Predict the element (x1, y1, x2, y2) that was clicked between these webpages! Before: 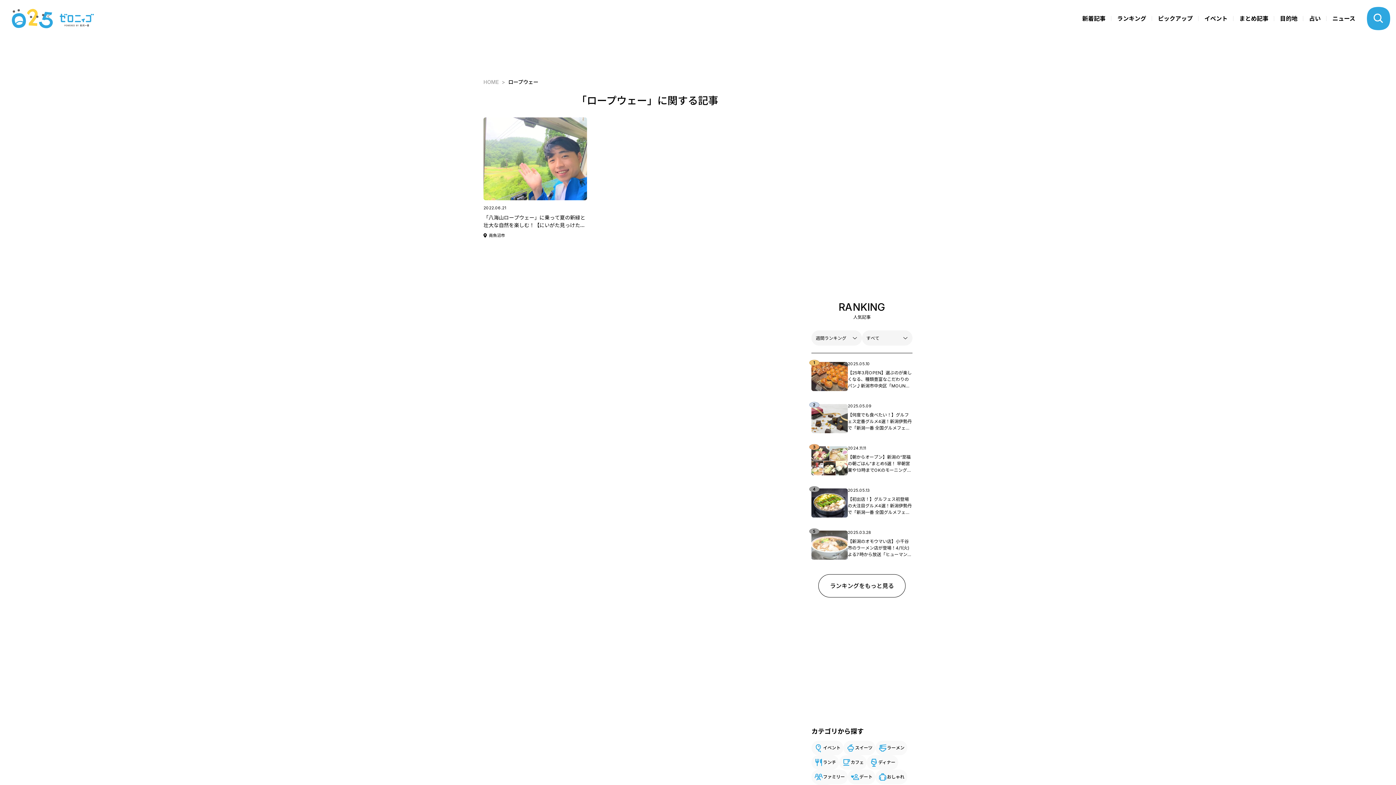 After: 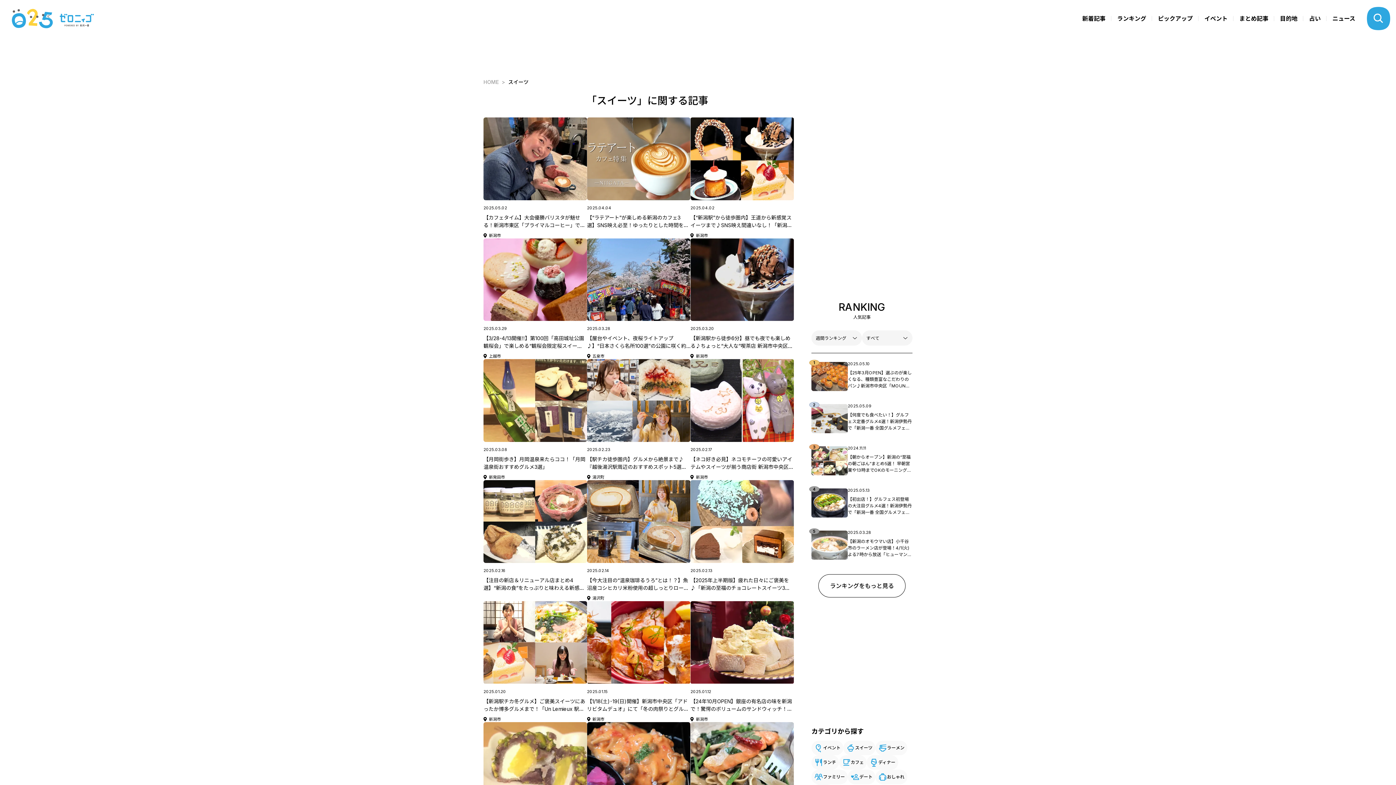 Action: label: スイーツ bbox: (843, 741, 875, 755)